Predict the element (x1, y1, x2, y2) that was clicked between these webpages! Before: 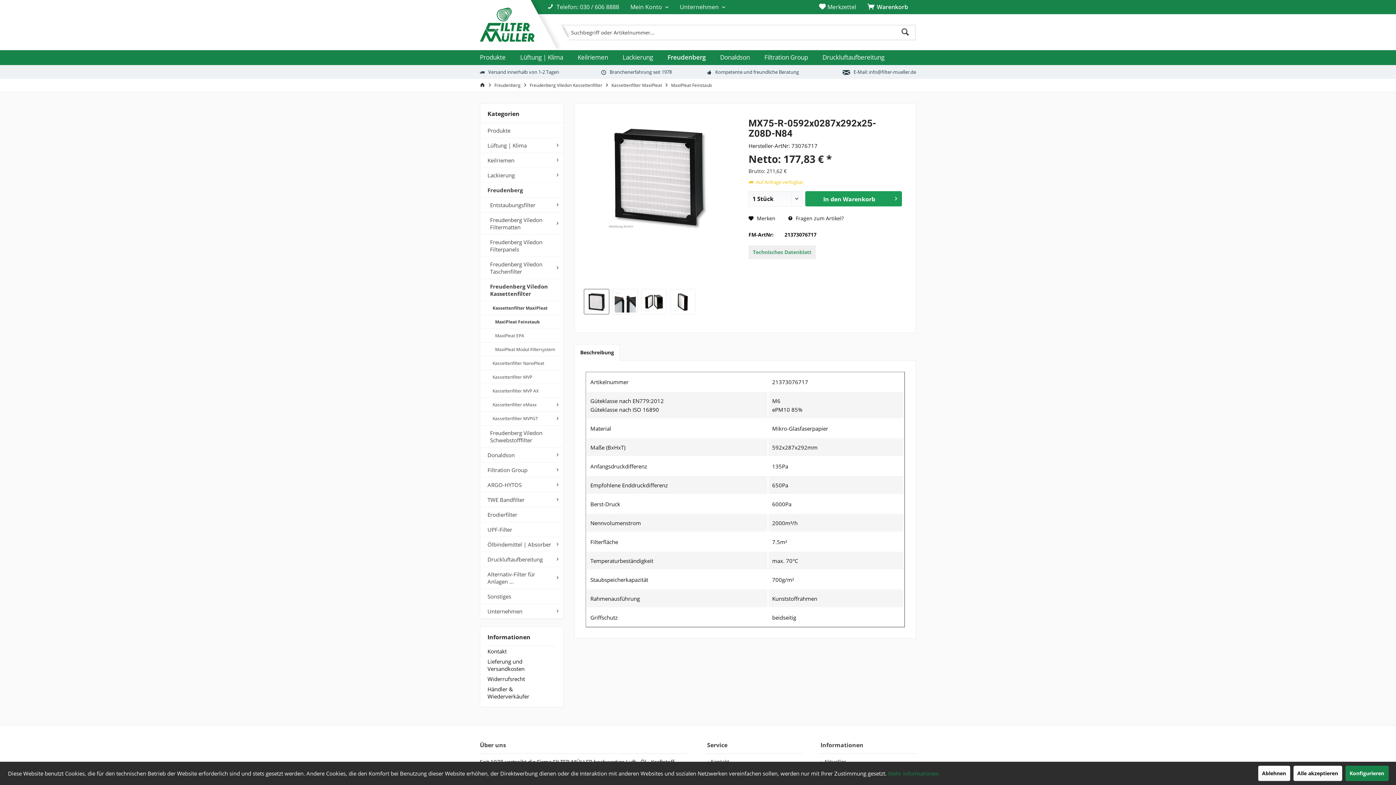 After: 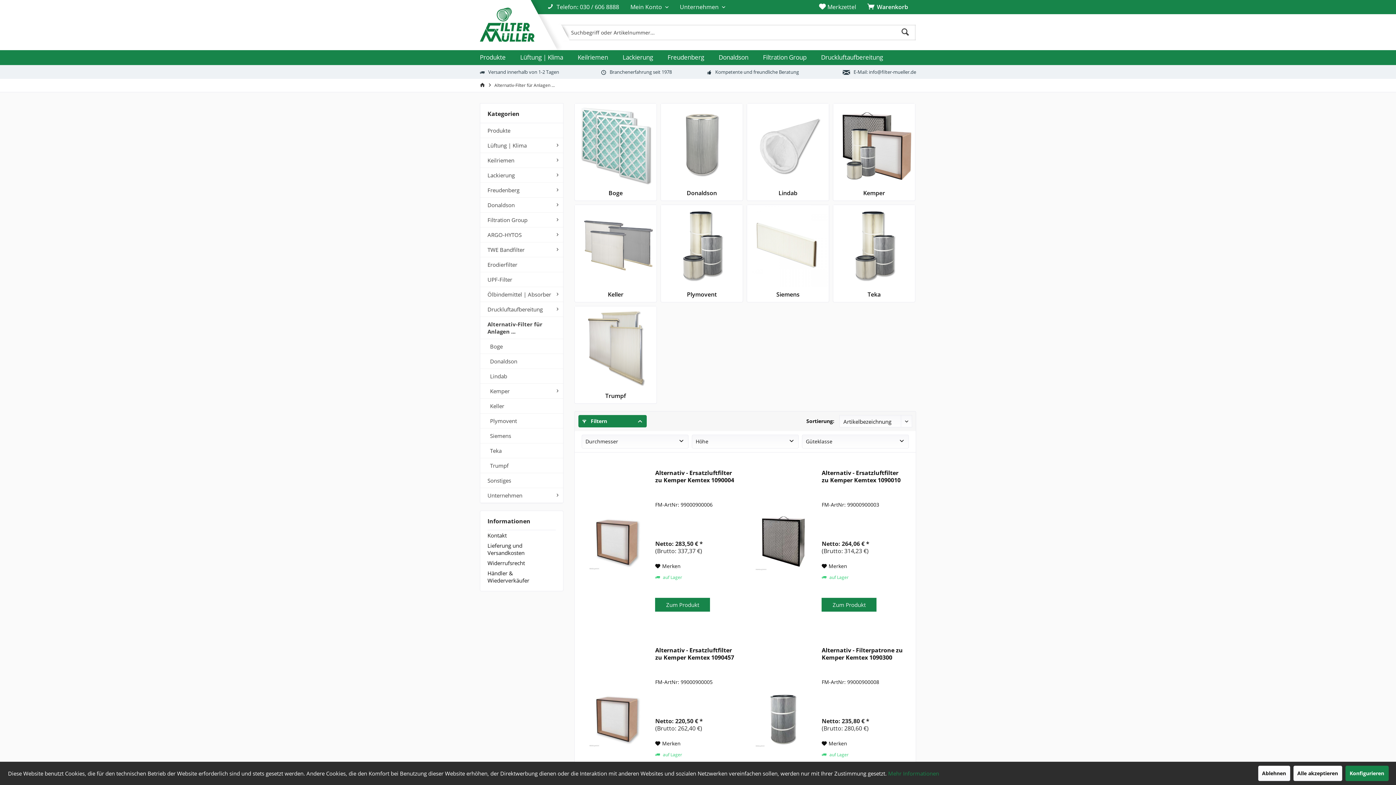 Action: bbox: (480, 567, 563, 589) label: Alternativ-Filter für Anlagen ...